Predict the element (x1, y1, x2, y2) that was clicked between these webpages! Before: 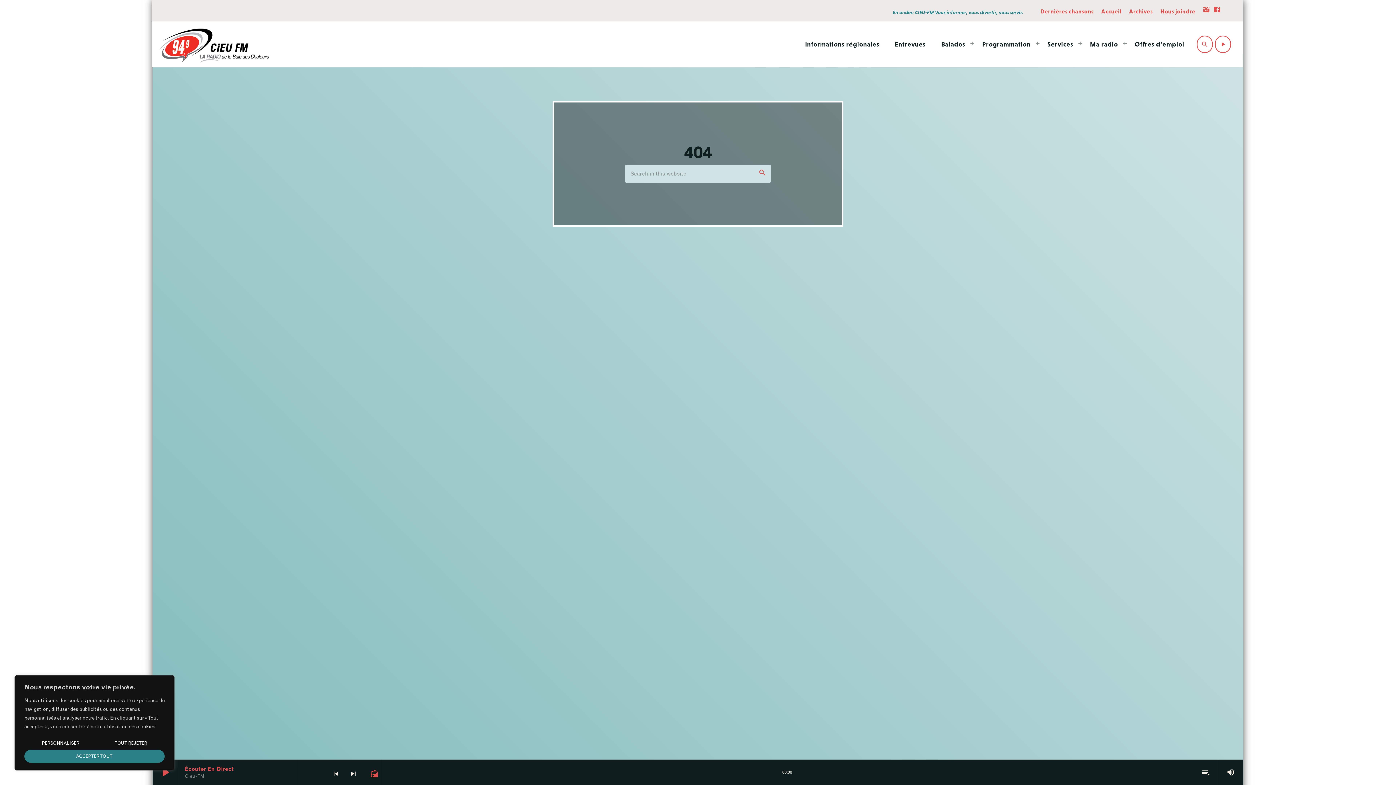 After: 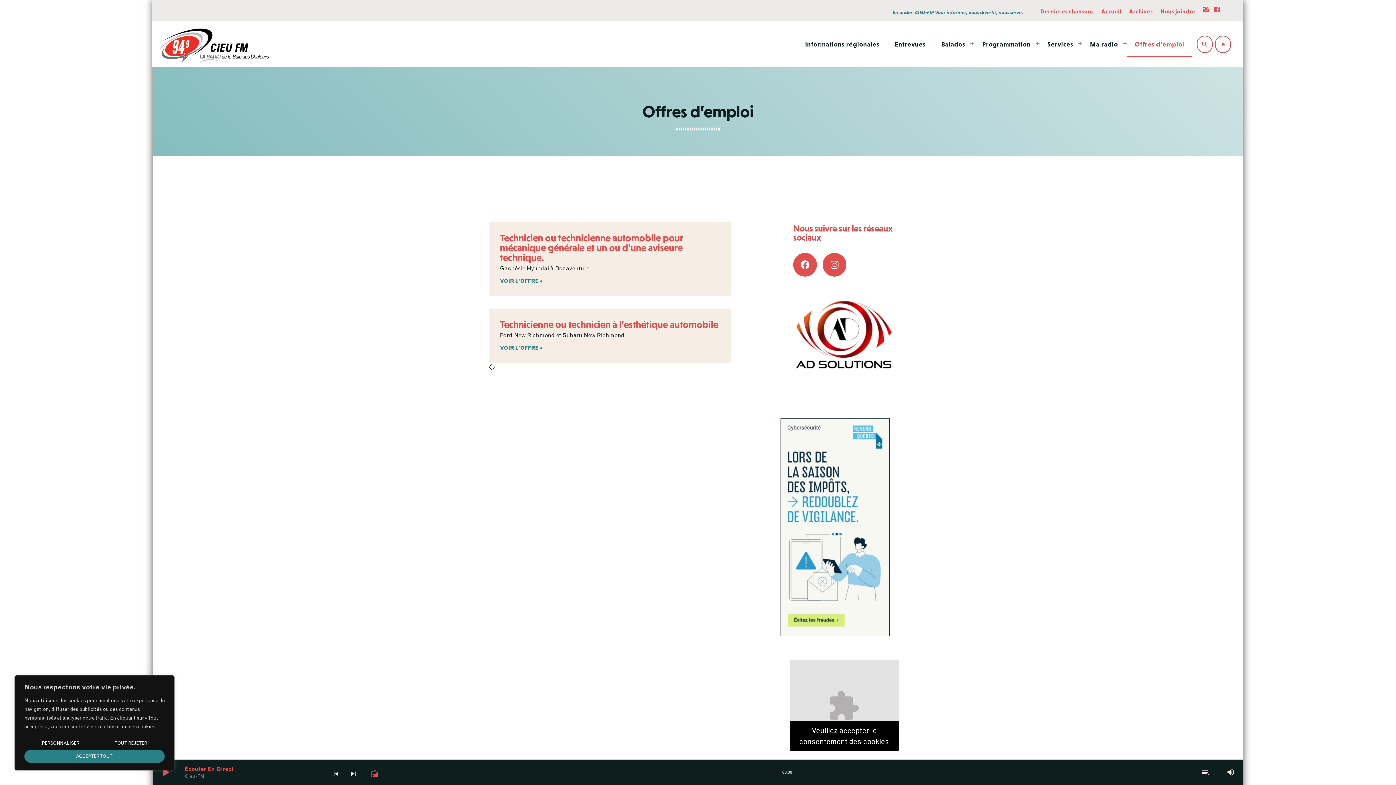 Action: bbox: (1127, 32, 1192, 56) label: Offres d’emploi